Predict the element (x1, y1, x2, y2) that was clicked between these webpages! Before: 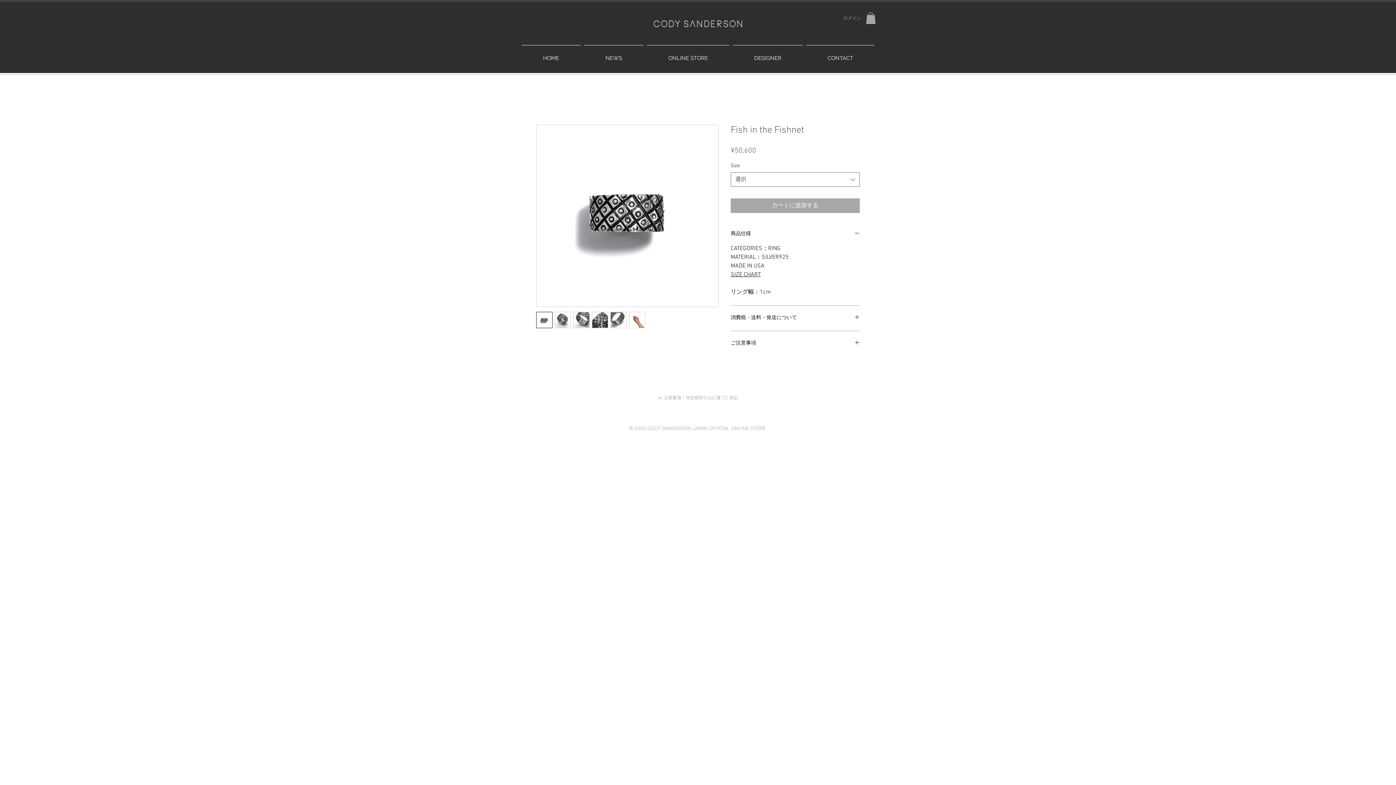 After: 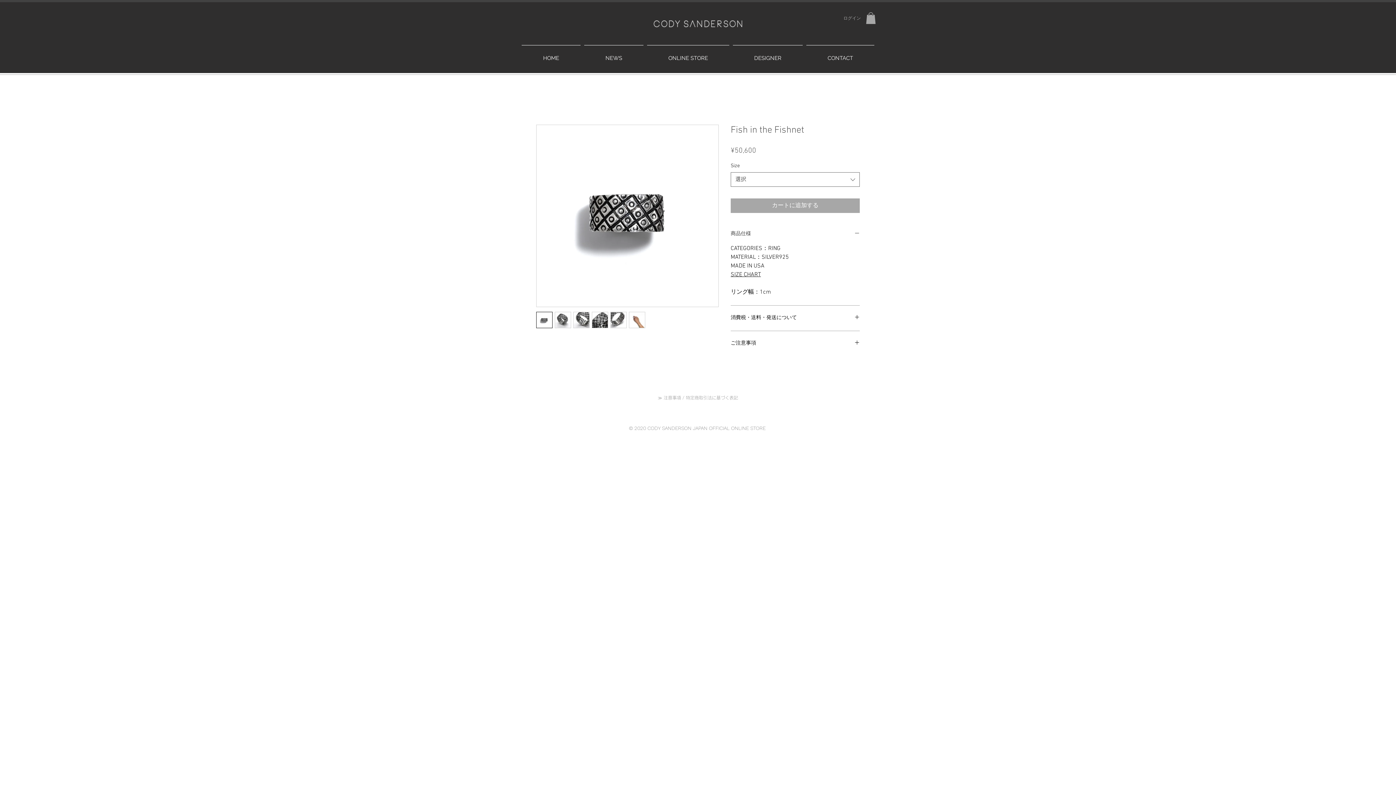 Action: bbox: (730, 230, 860, 238) label: 商品仕様